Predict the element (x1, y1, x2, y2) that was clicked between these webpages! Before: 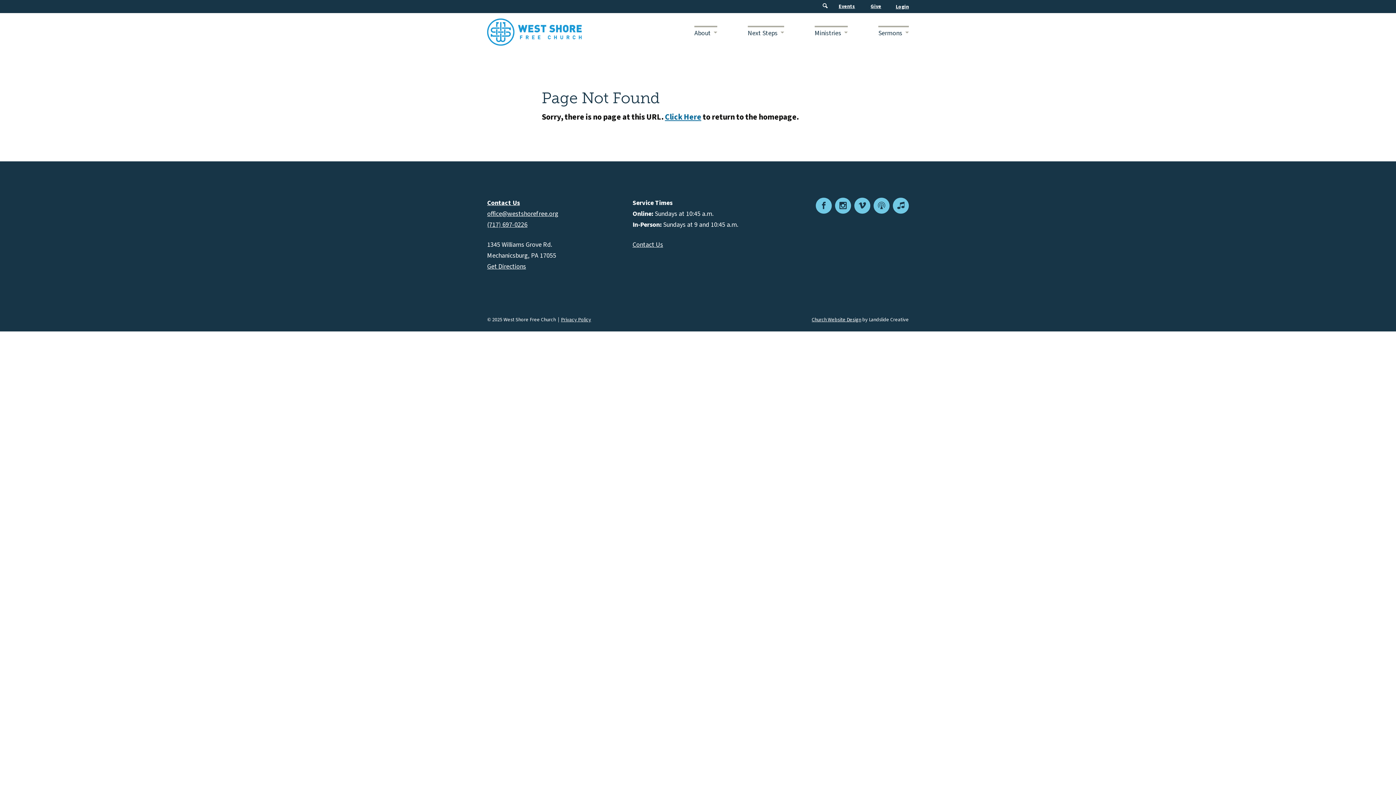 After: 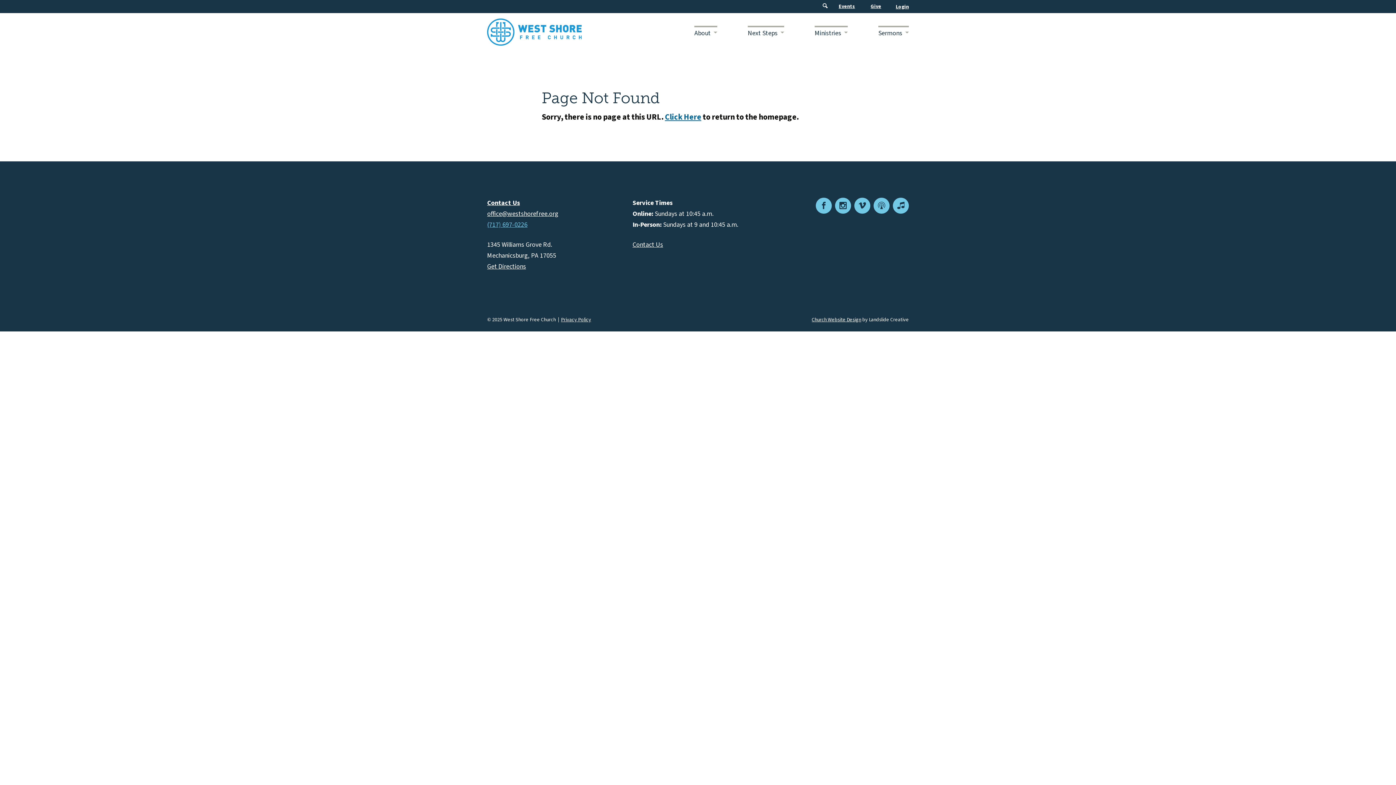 Action: bbox: (487, 220, 527, 229) label: (717) 697-0226